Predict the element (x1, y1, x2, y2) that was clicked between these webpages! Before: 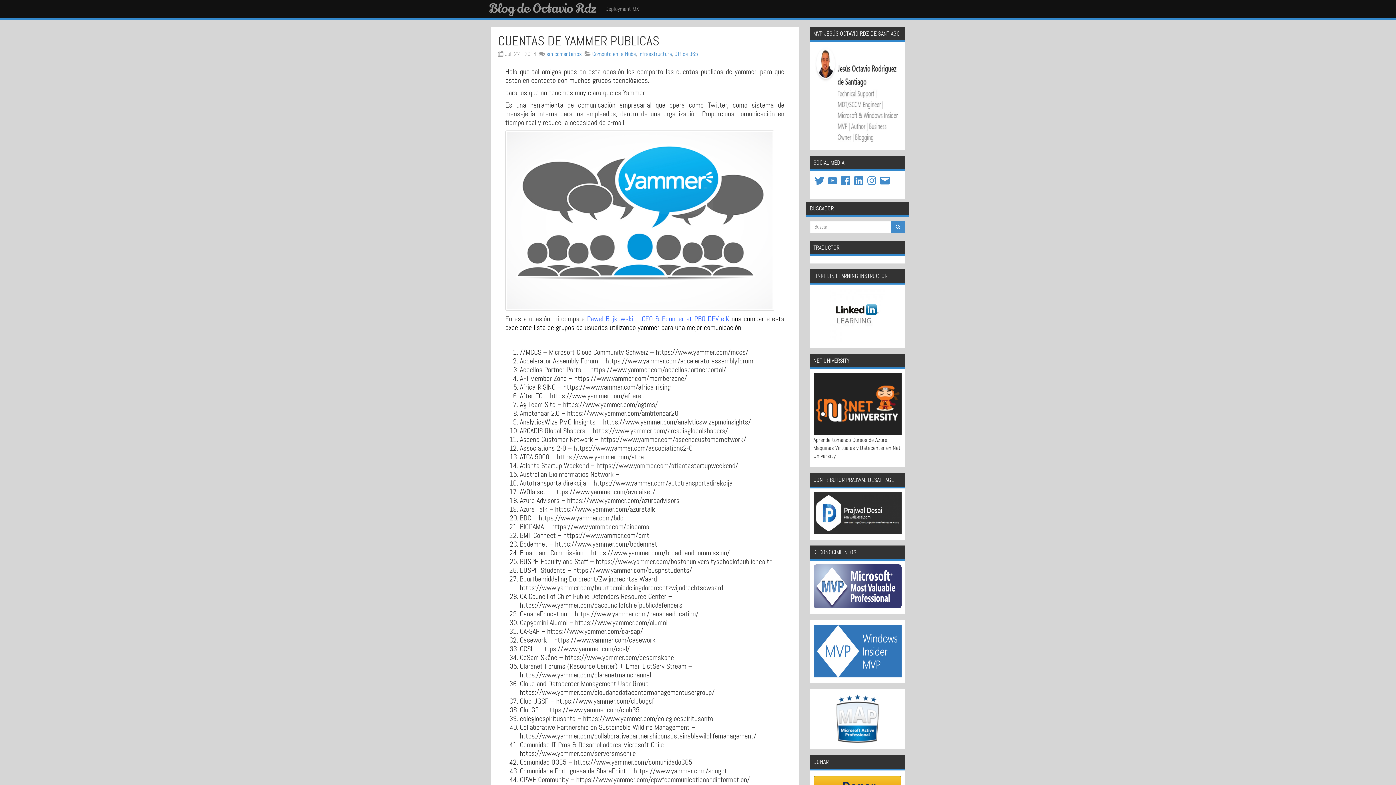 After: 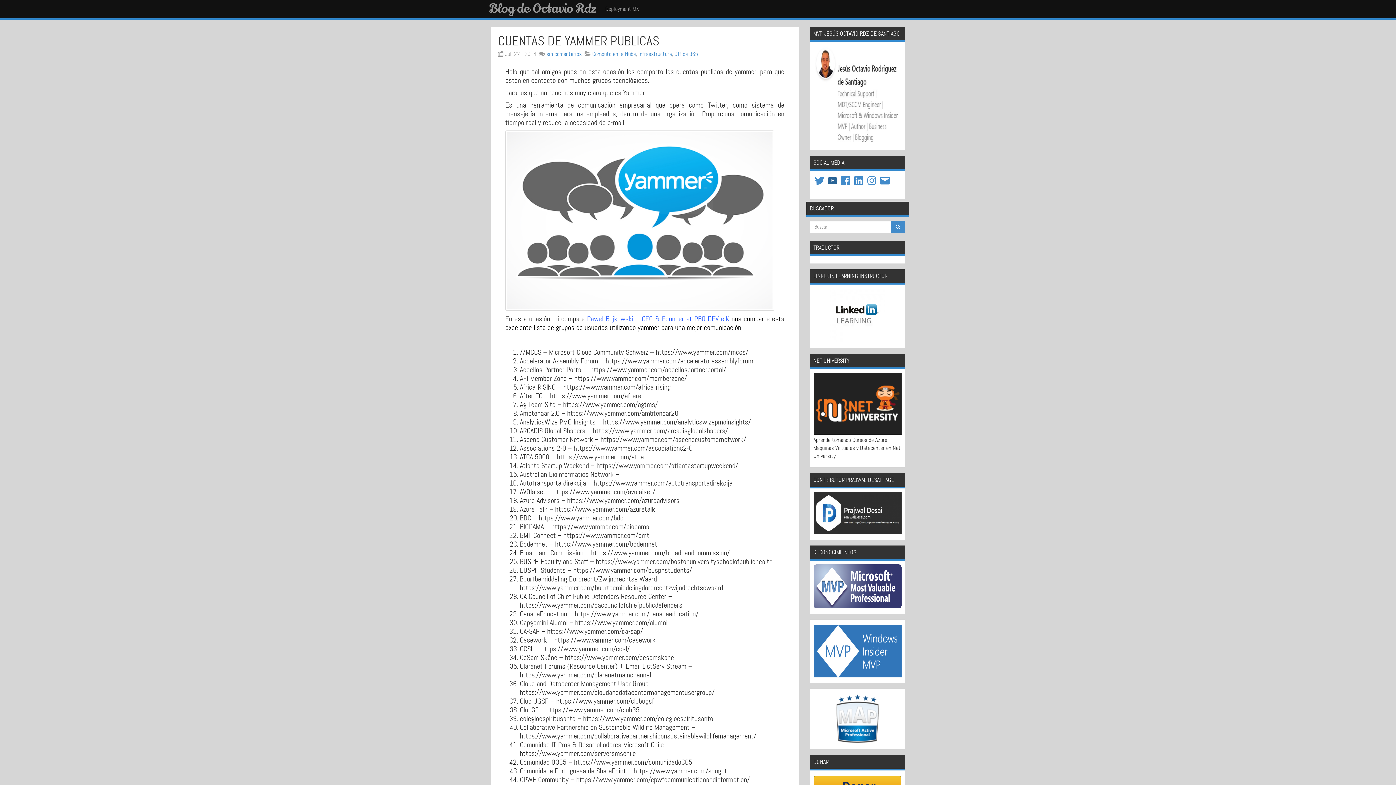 Action: bbox: (826, 174, 838, 186) label: YouTube